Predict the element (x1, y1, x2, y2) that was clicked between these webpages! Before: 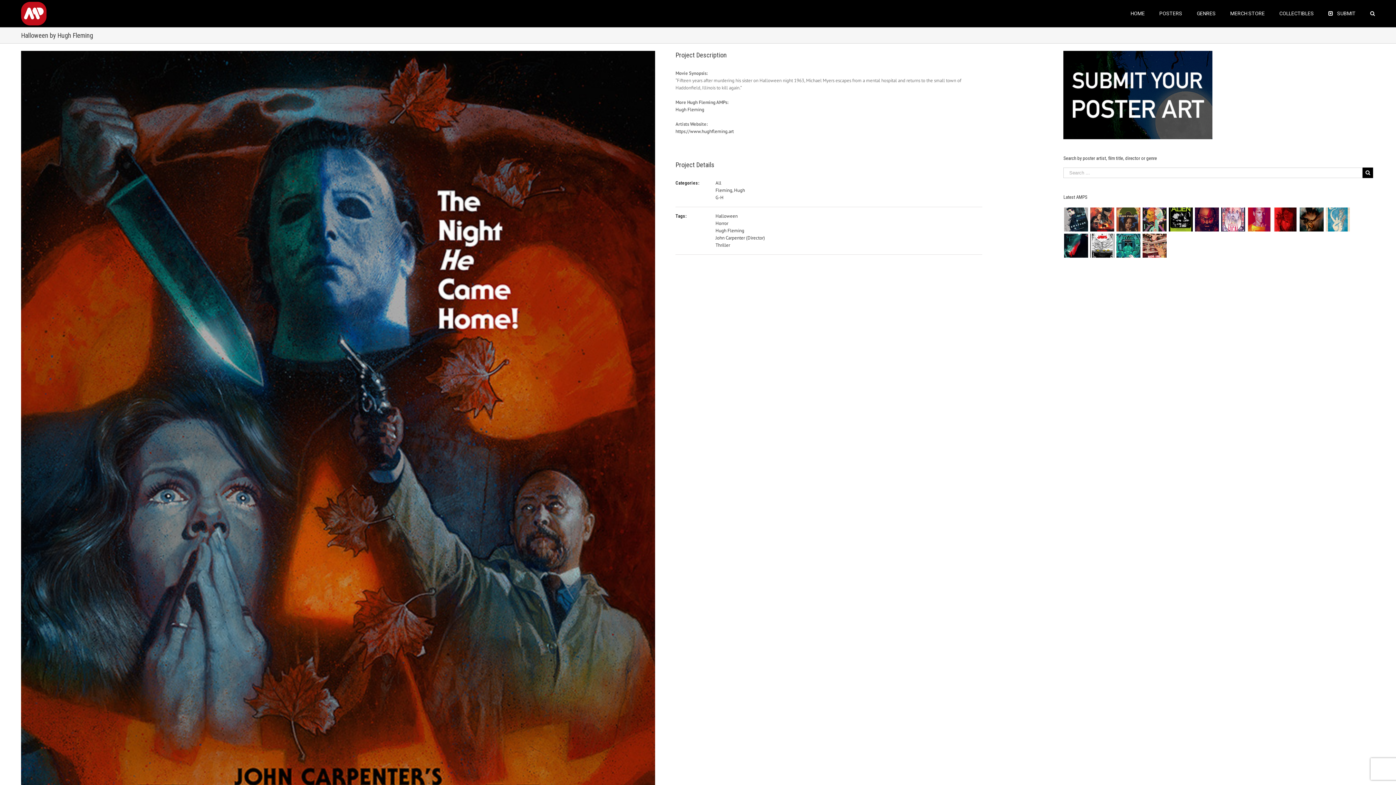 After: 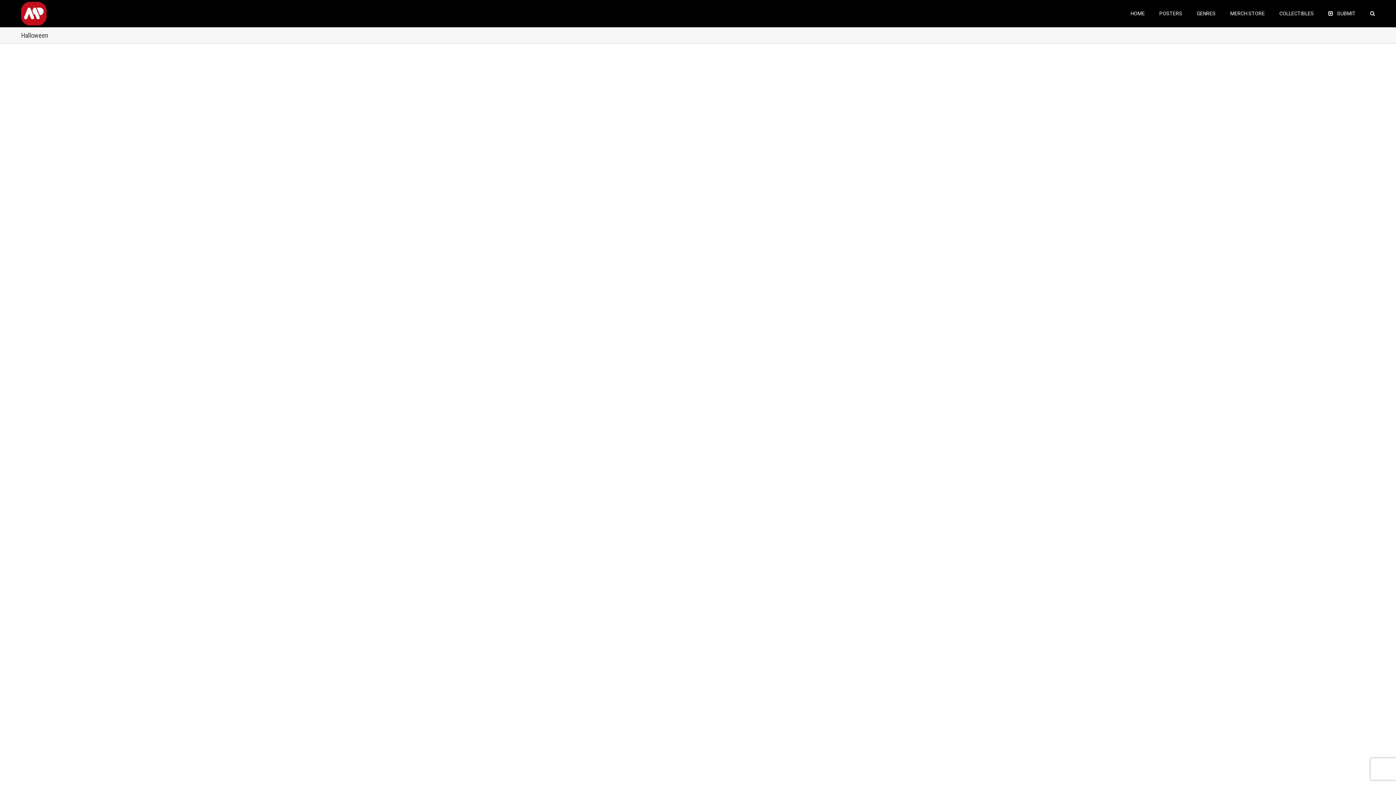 Action: bbox: (715, 213, 737, 219) label: Halloween